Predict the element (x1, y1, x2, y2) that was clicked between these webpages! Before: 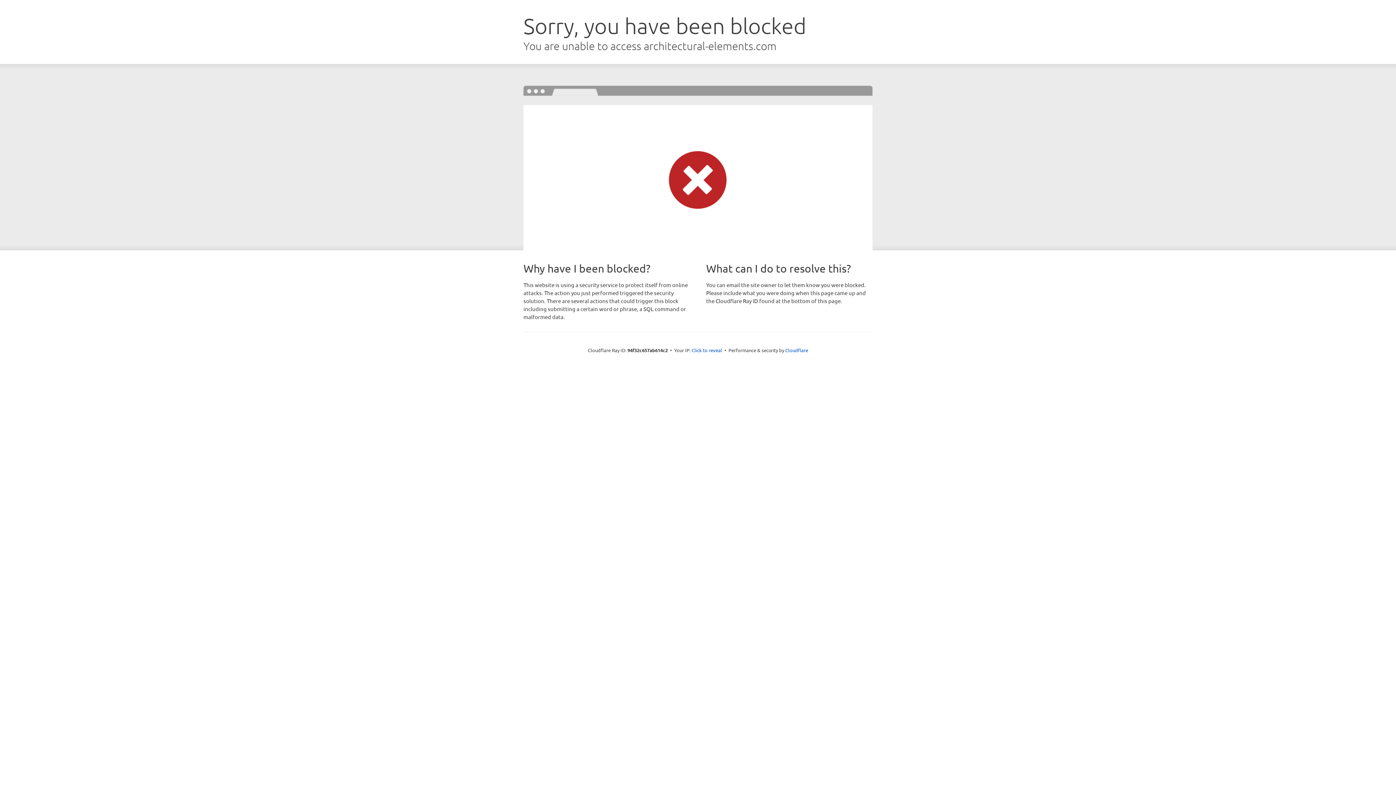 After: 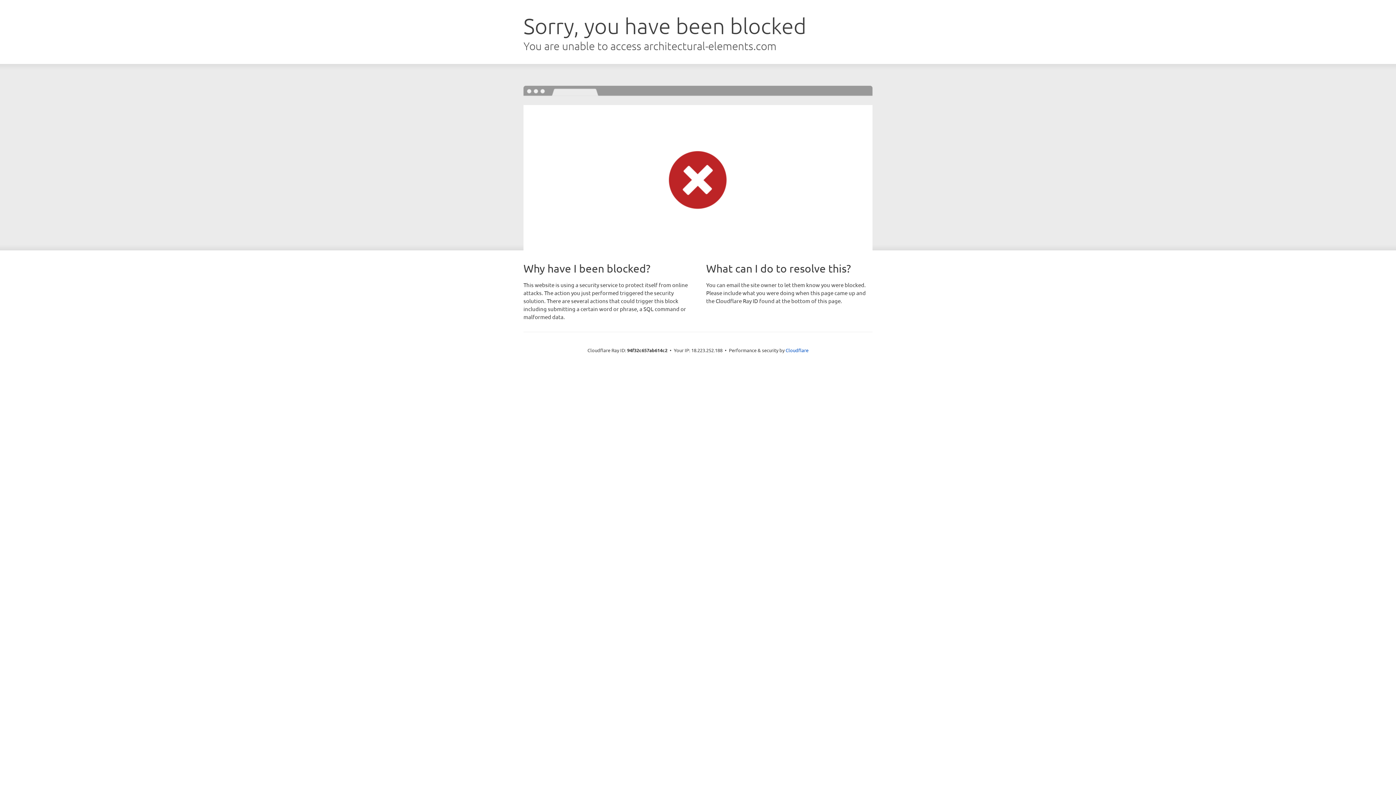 Action: bbox: (691, 346, 722, 353) label: Click to reveal